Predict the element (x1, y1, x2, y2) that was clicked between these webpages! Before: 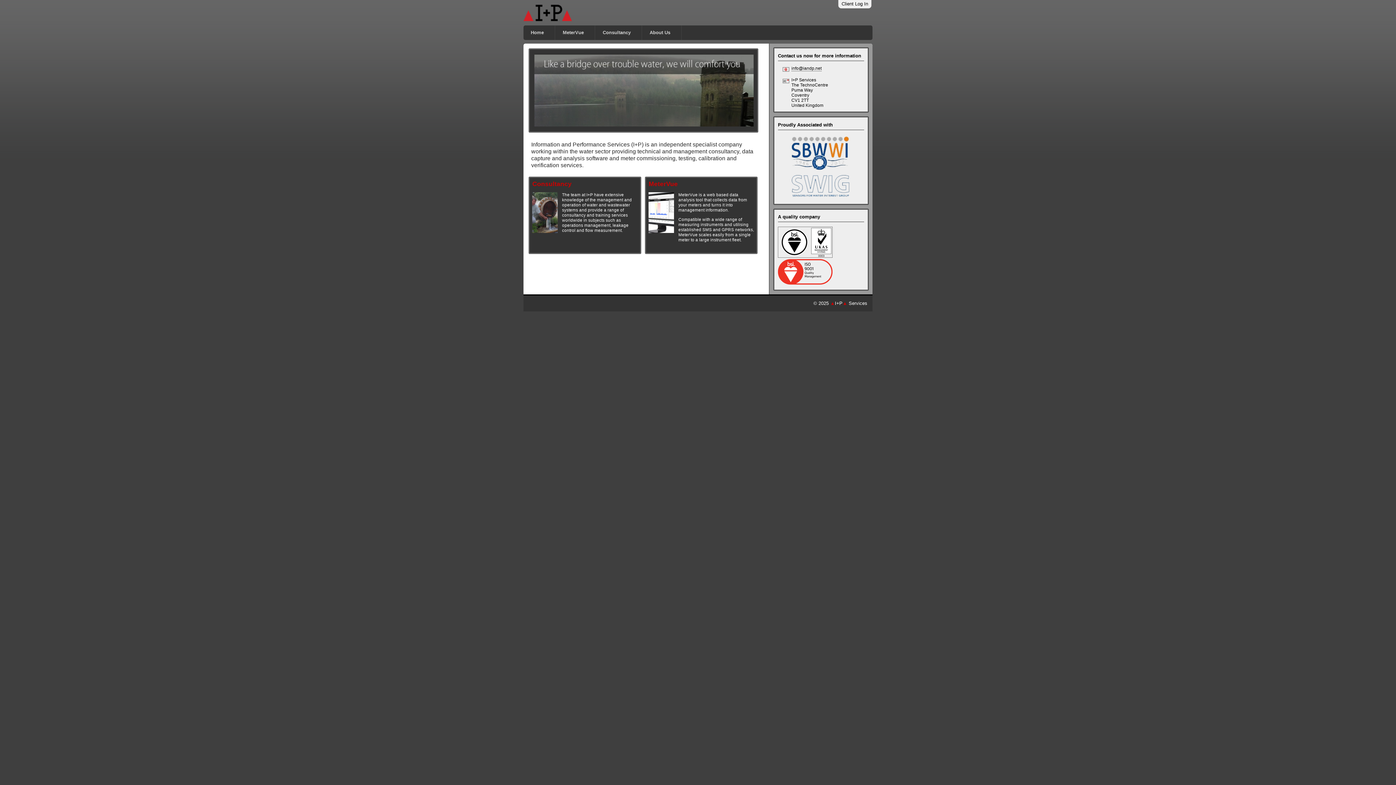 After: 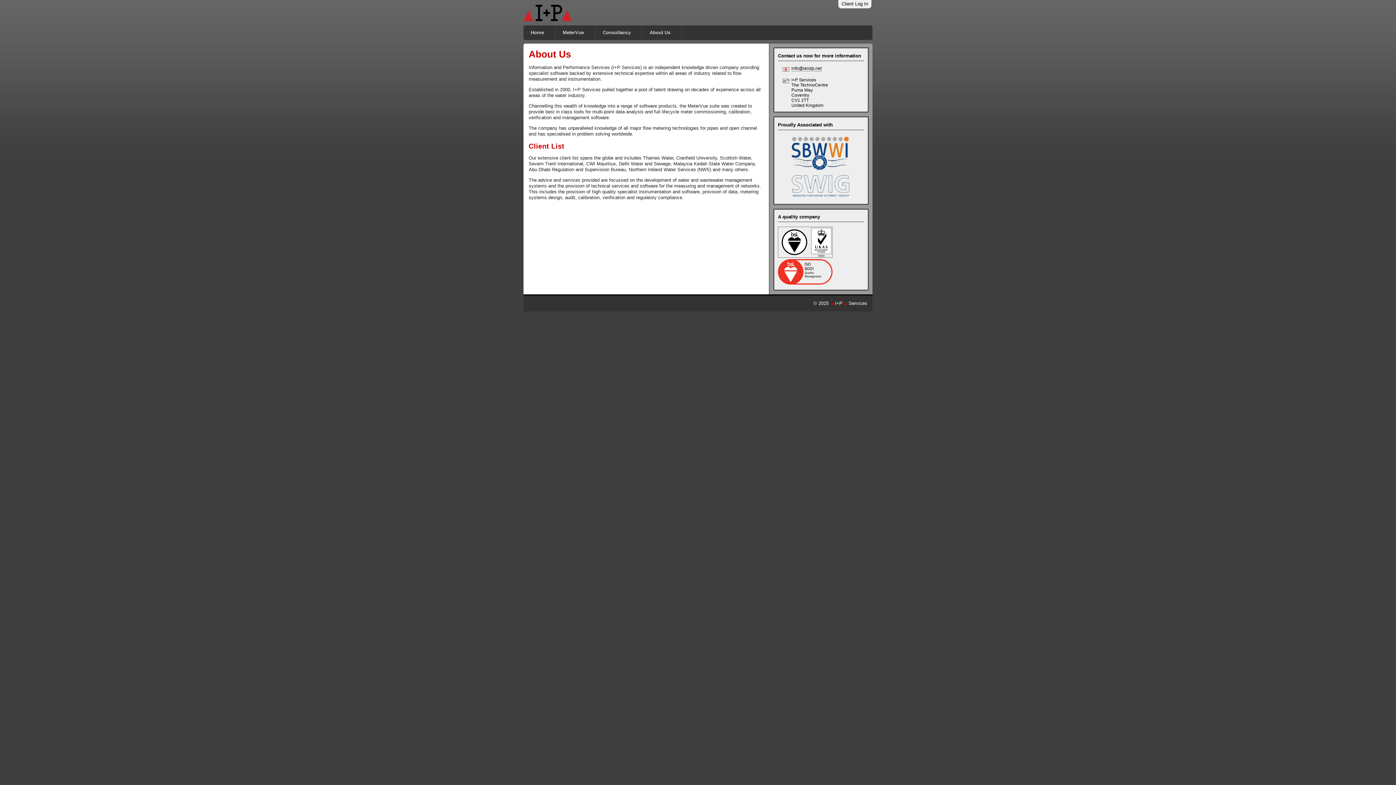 Action: label: About Us bbox: (642, 25, 681, 40)